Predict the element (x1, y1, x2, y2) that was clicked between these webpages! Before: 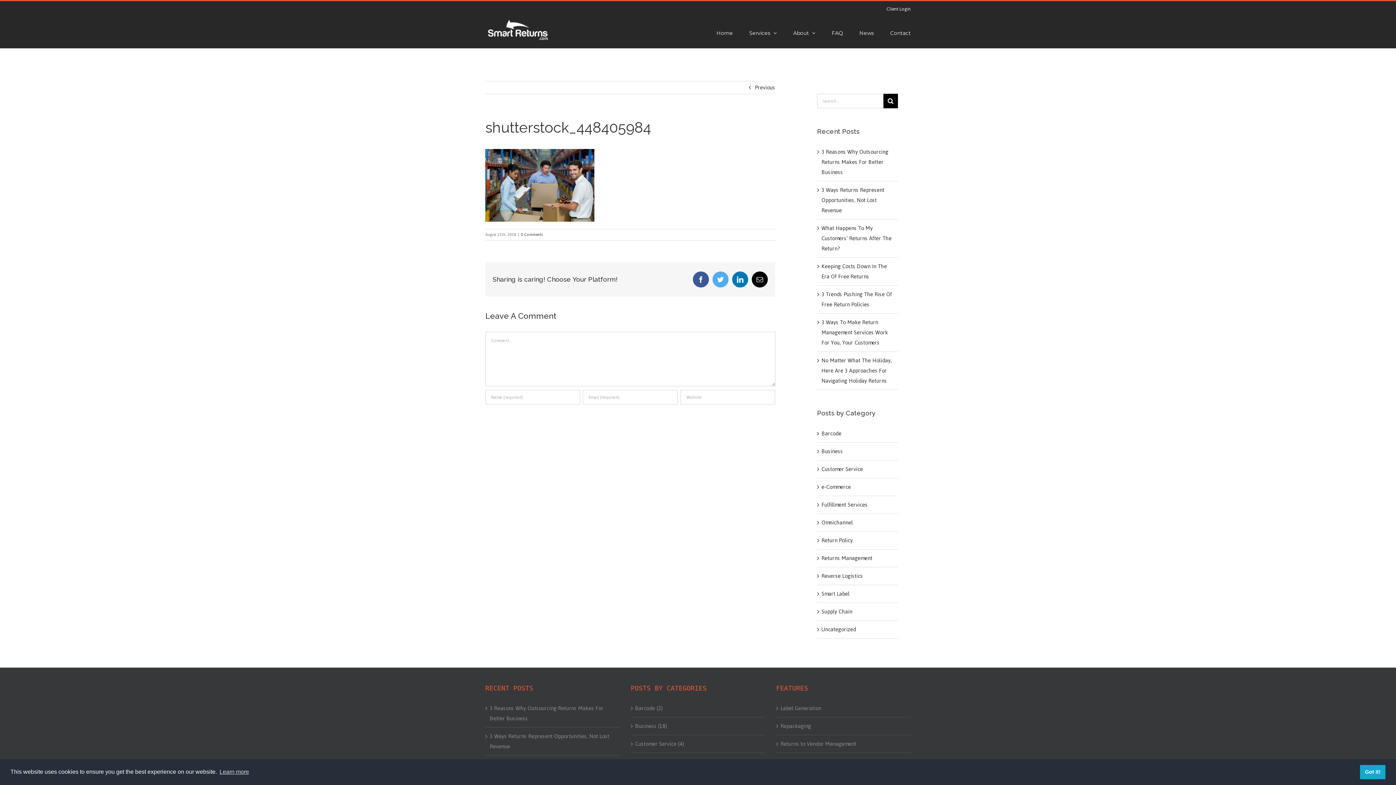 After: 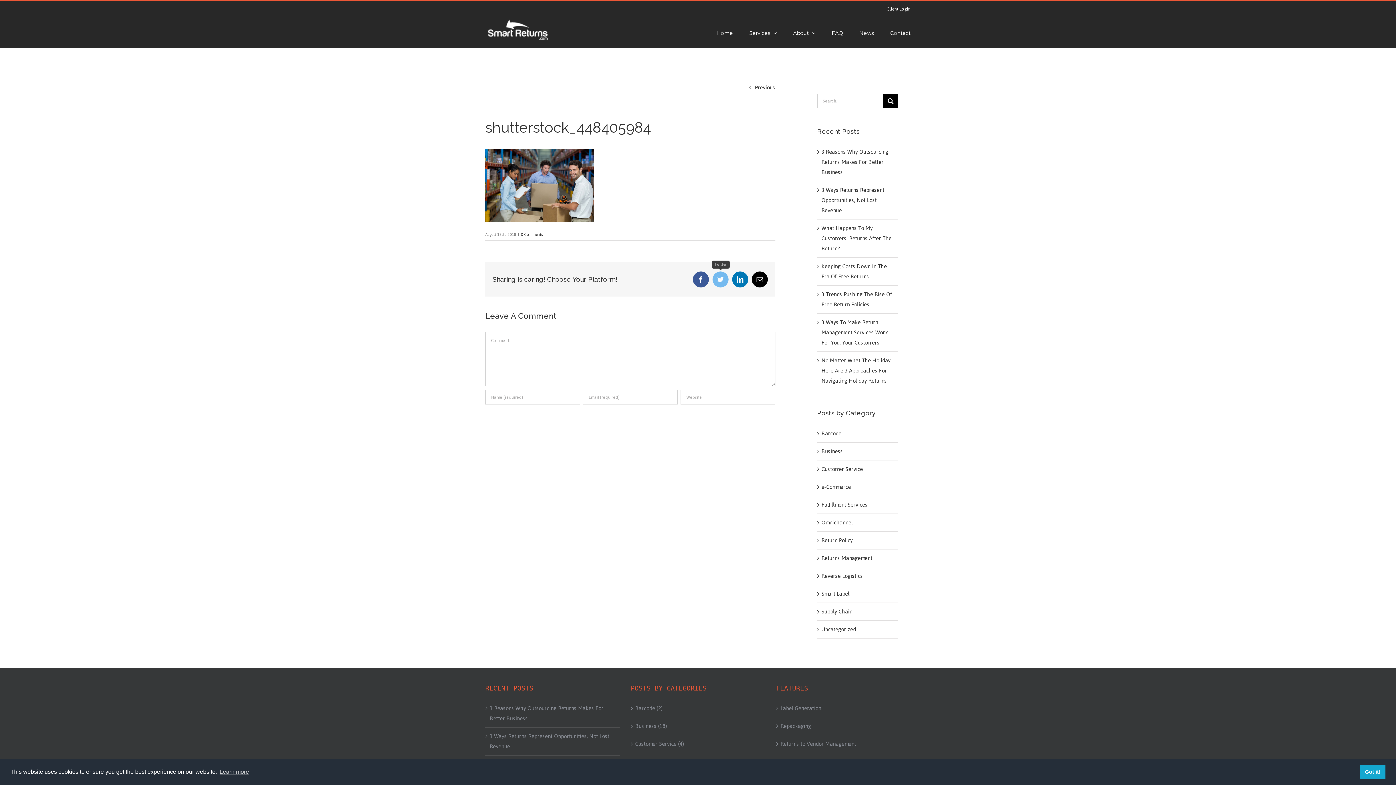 Action: bbox: (712, 271, 728, 287) label: Twitter